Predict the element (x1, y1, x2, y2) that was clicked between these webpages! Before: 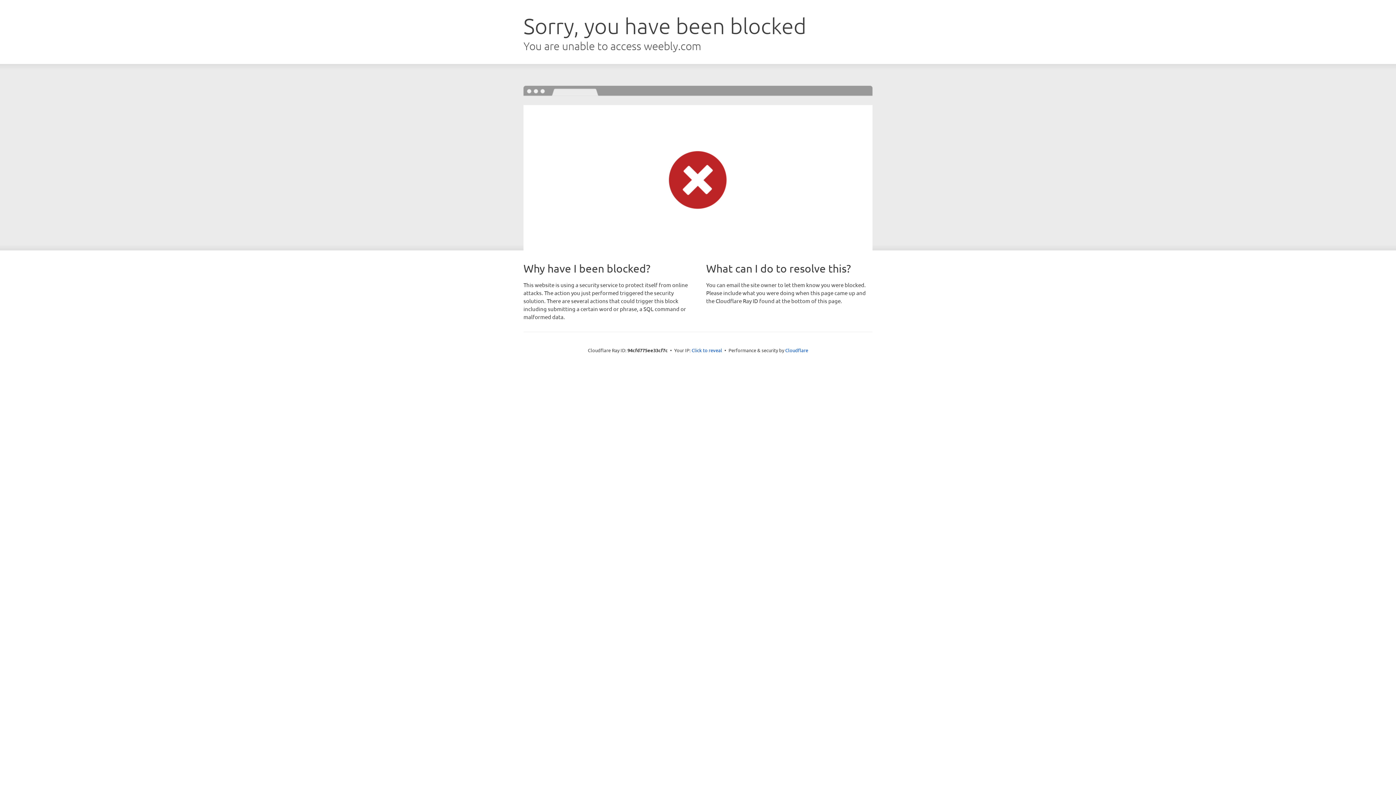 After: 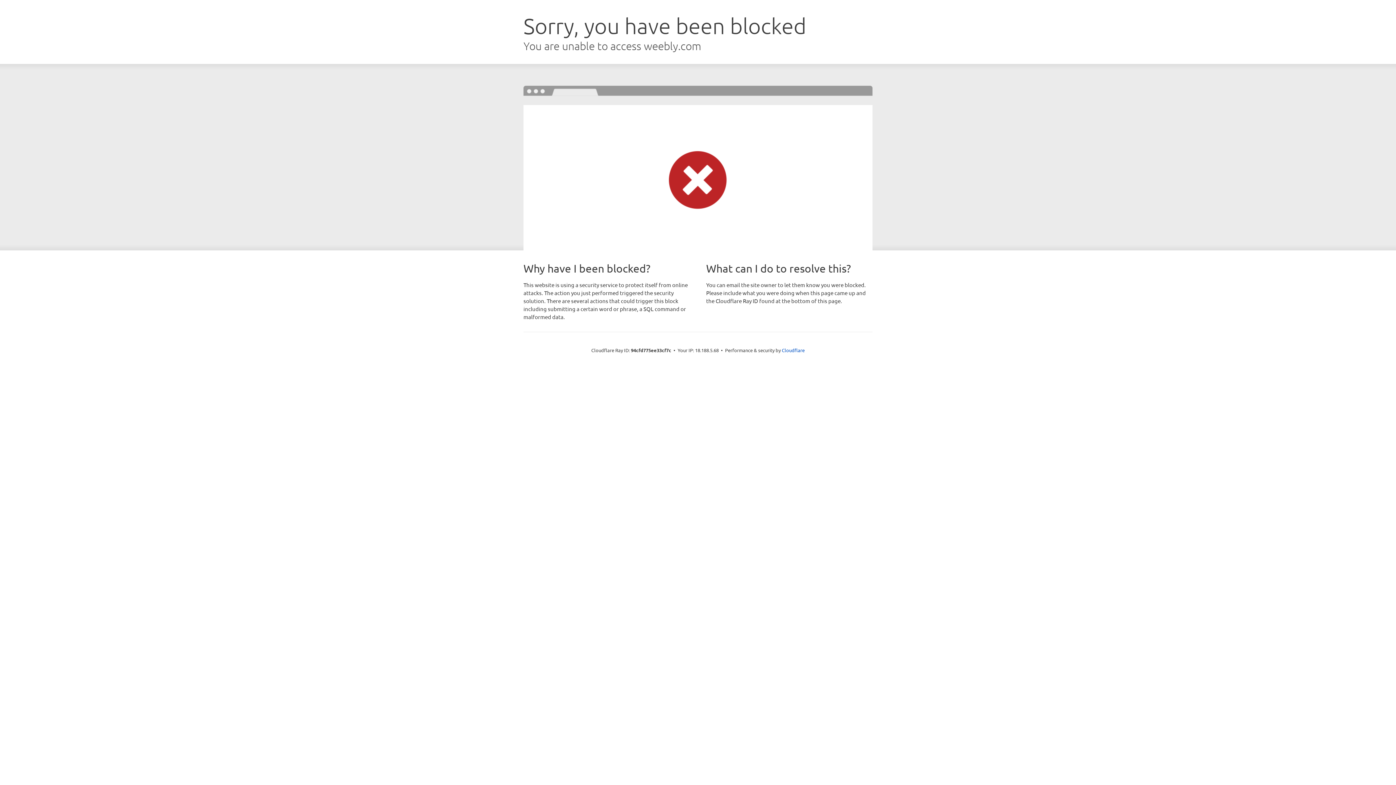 Action: bbox: (691, 346, 722, 353) label: Click to reveal